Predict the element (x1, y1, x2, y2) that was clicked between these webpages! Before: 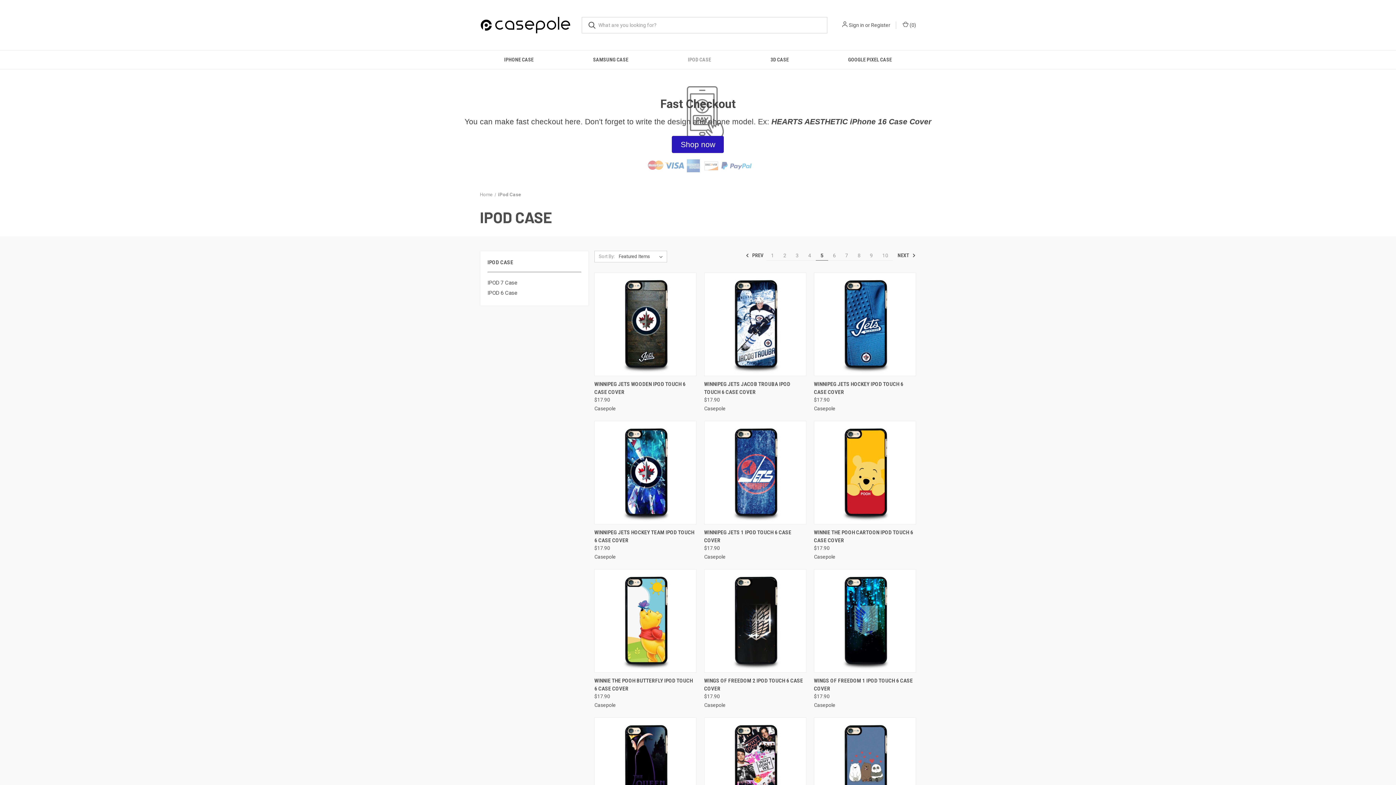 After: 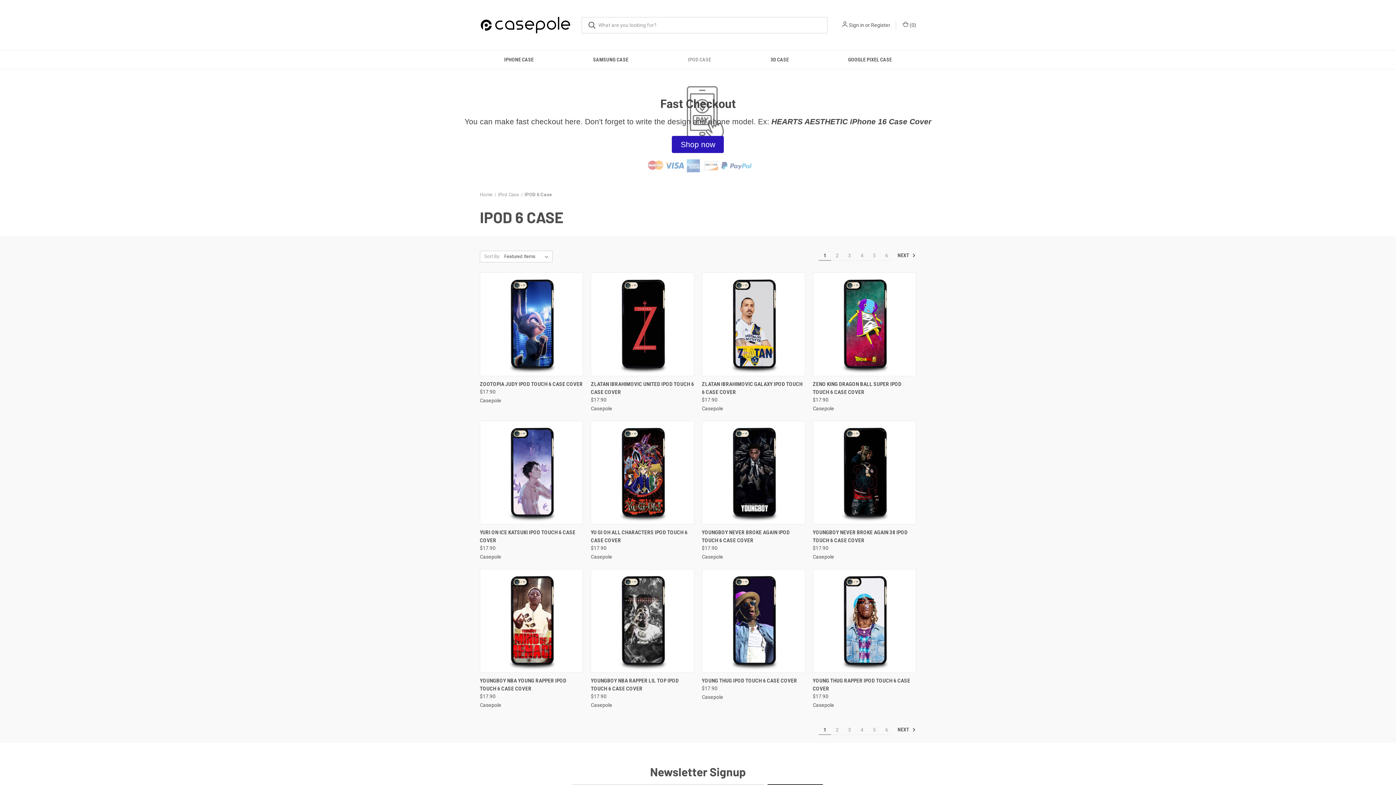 Action: label: IPOD 6 Case bbox: (487, 288, 581, 298)